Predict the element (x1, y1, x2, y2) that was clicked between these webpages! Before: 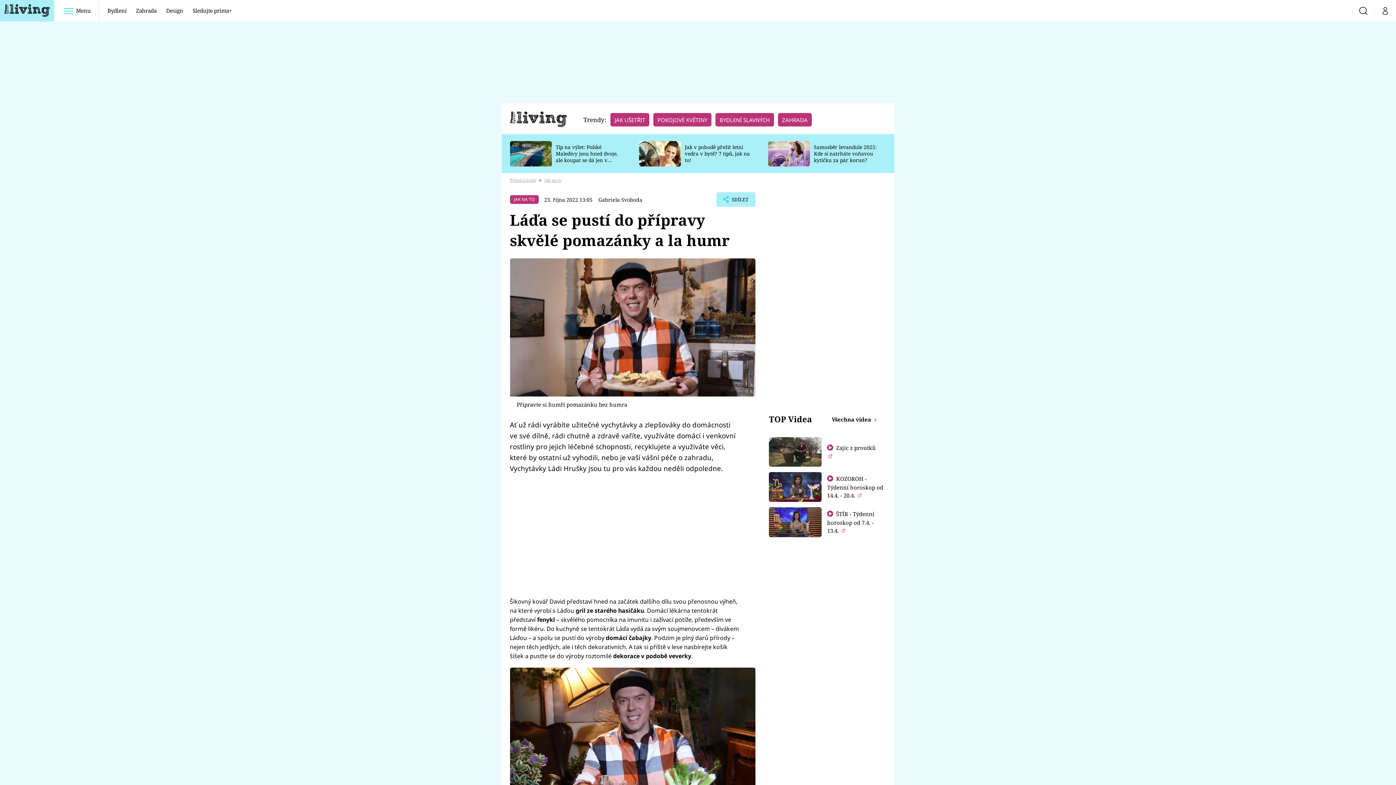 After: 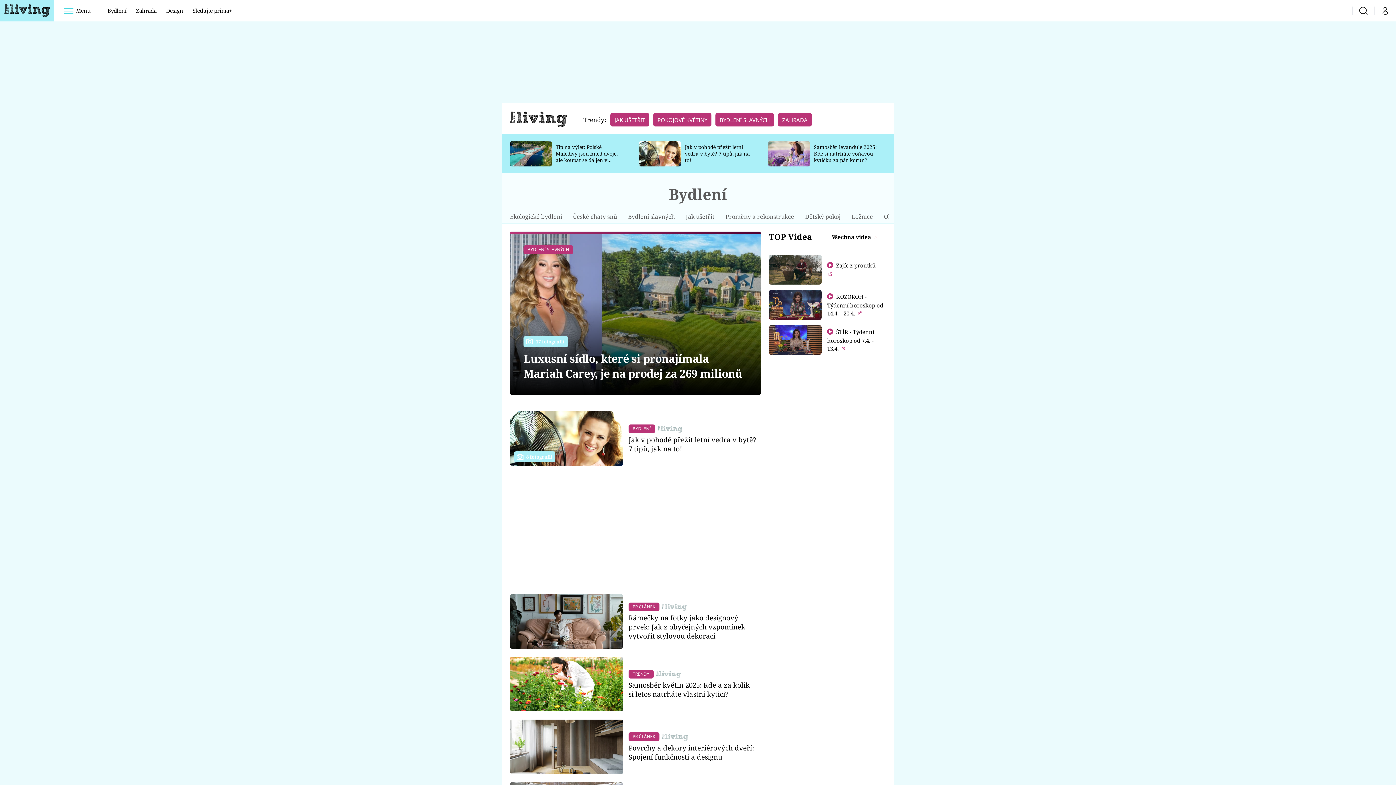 Action: bbox: (103, 0, 130, 21) label: Bydlení